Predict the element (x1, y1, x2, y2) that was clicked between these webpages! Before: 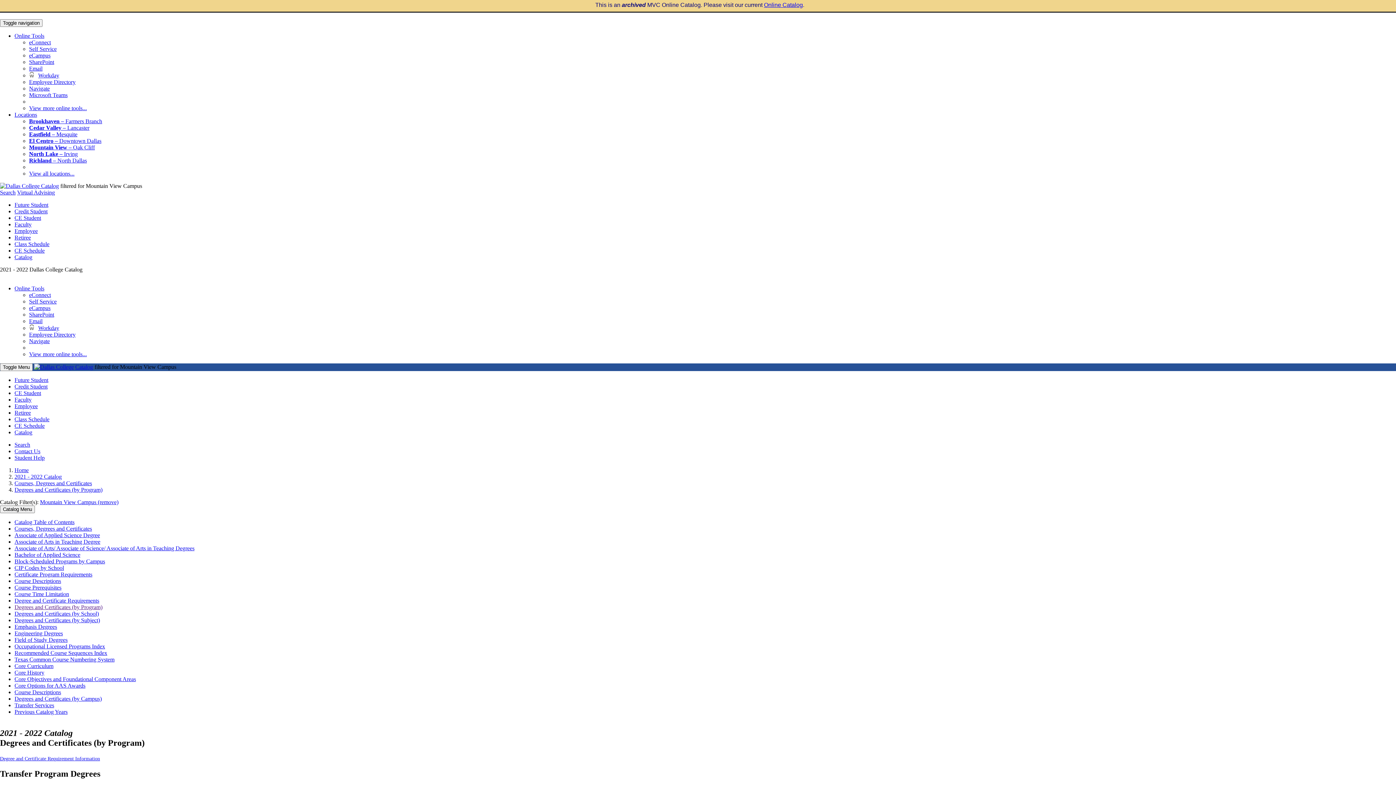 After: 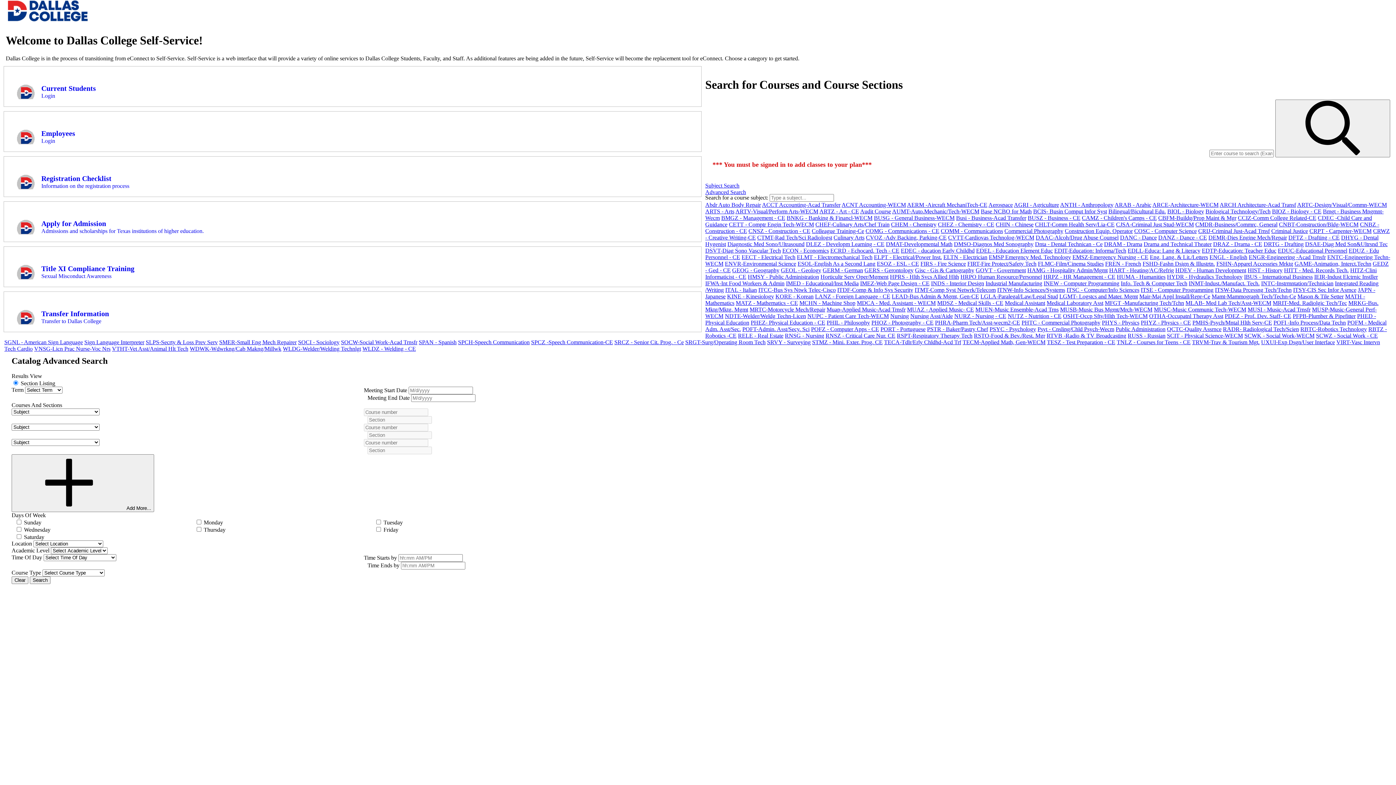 Action: bbox: (29, 45, 56, 52) label: Self Service